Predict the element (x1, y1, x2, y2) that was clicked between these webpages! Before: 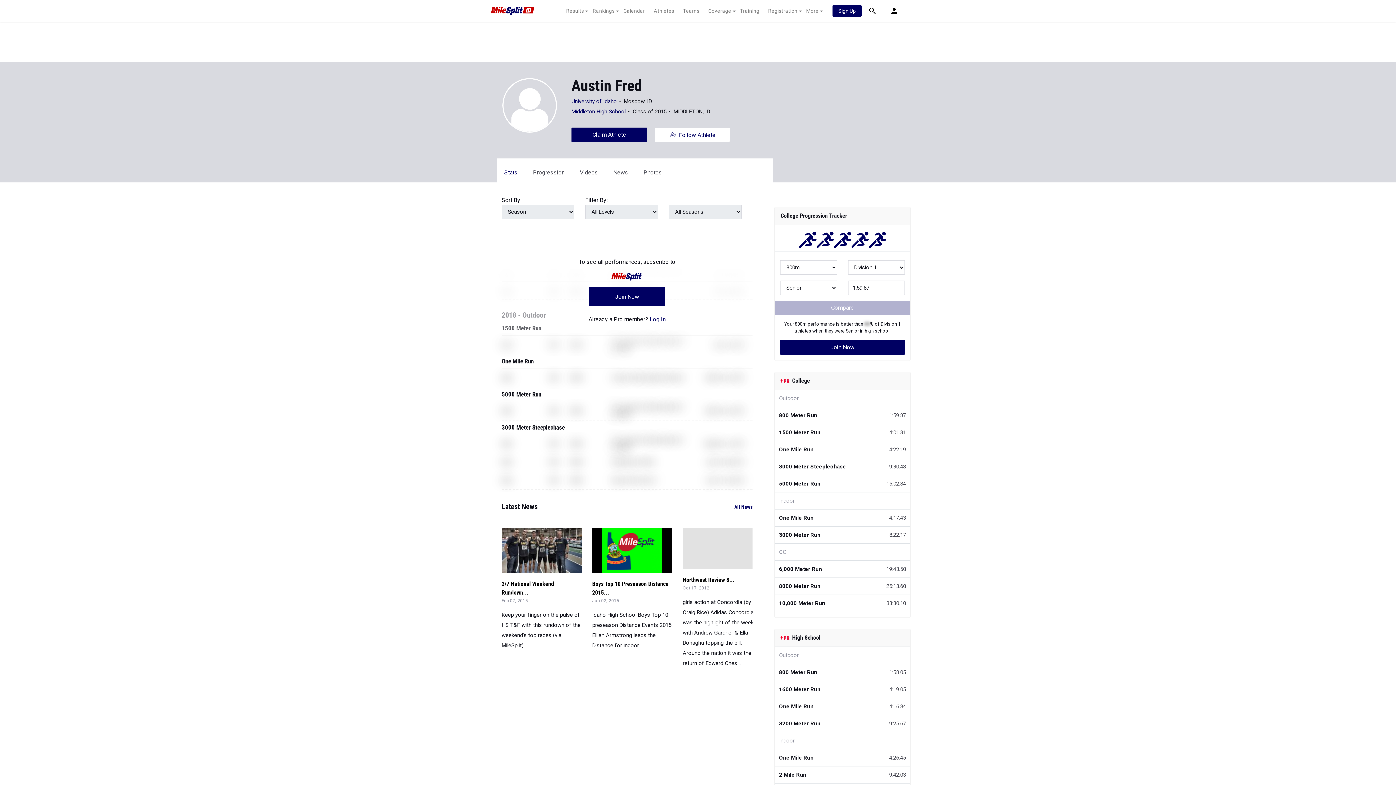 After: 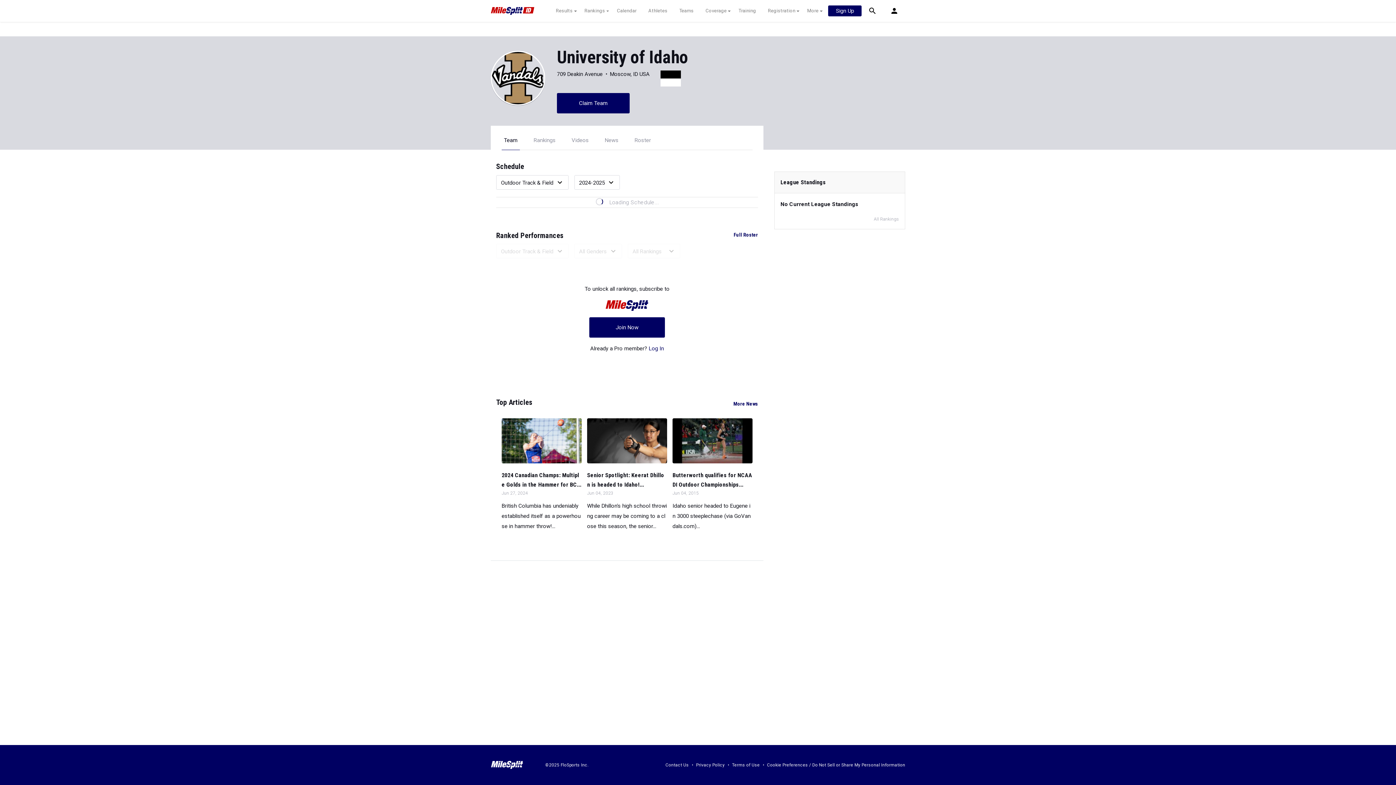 Action: label: University of Idaho bbox: (571, 98, 617, 104)